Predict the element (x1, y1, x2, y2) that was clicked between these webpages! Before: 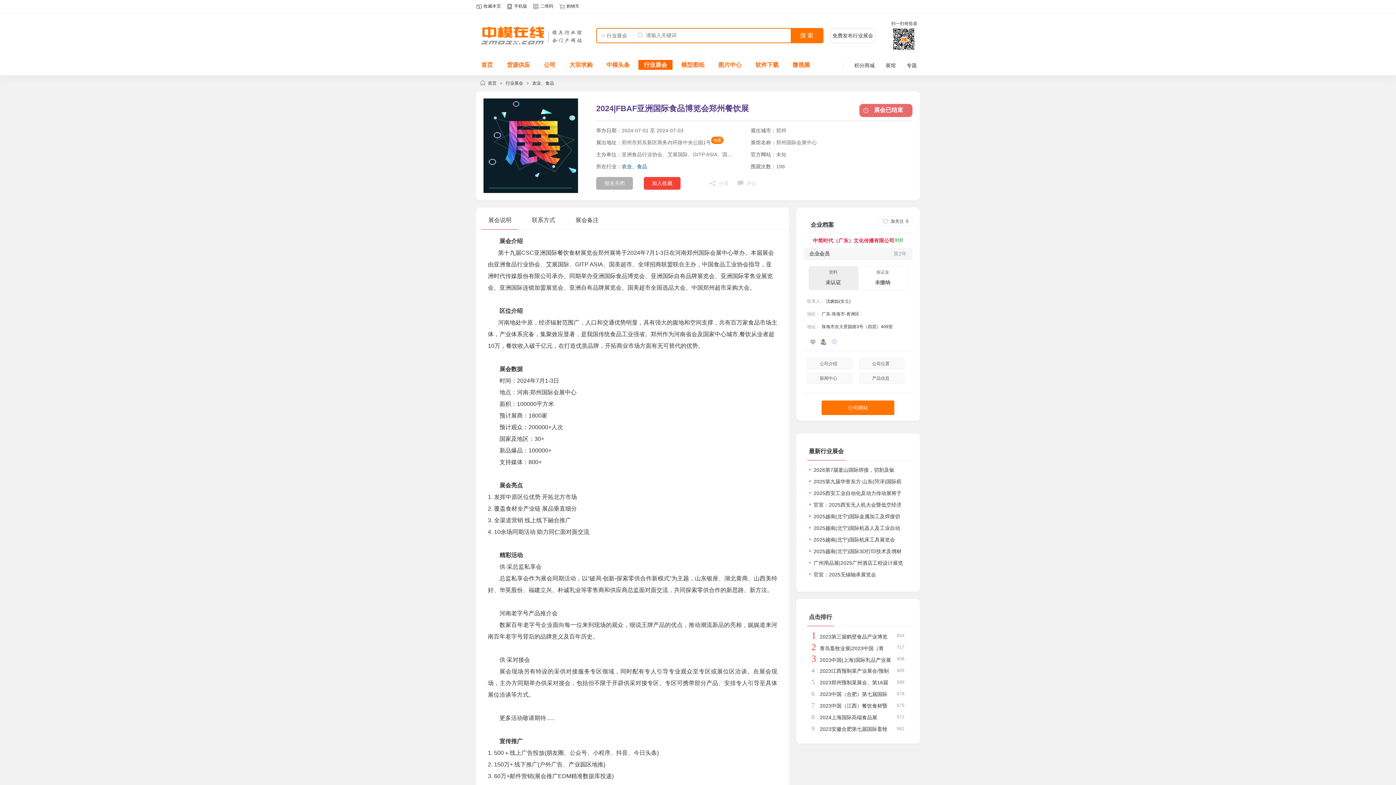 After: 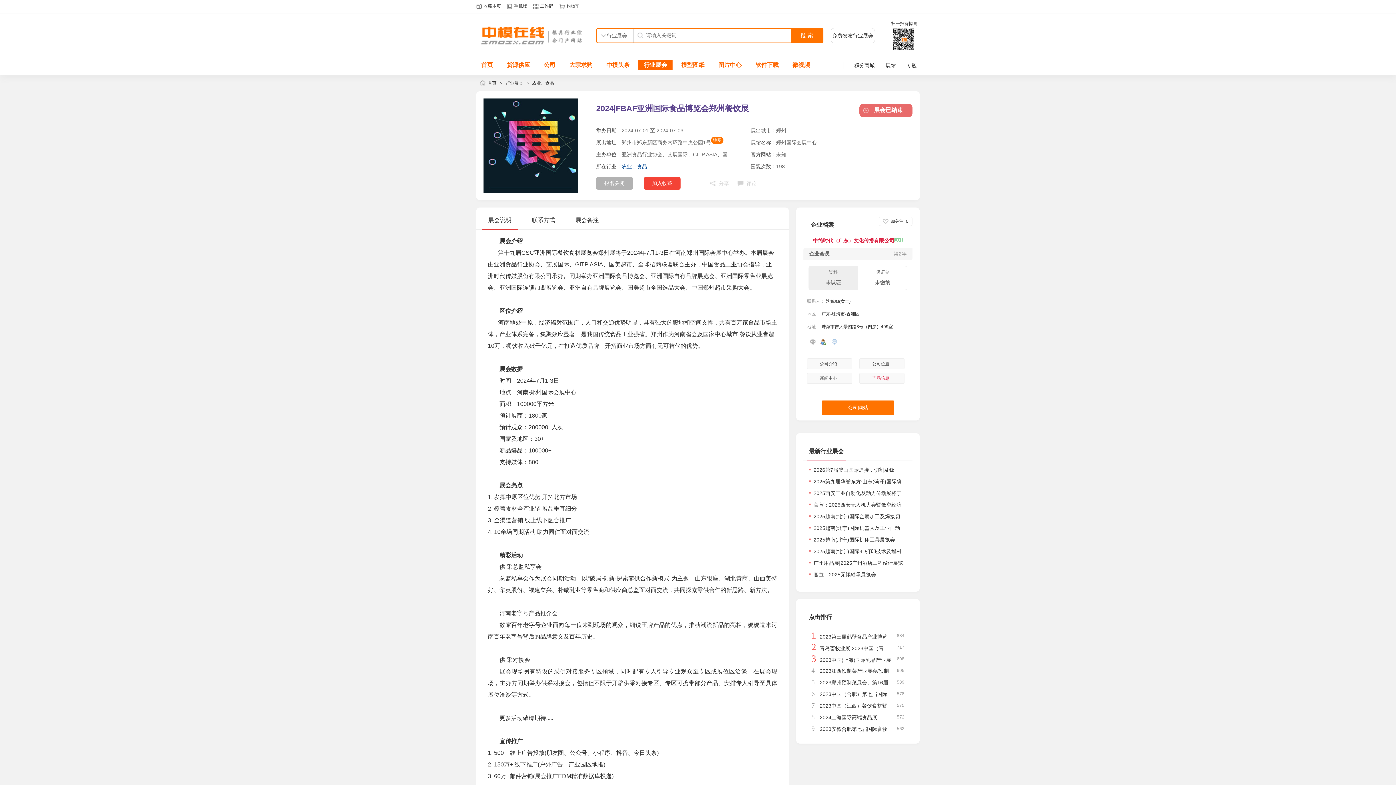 Action: label: 产品信息 bbox: (859, 373, 904, 384)